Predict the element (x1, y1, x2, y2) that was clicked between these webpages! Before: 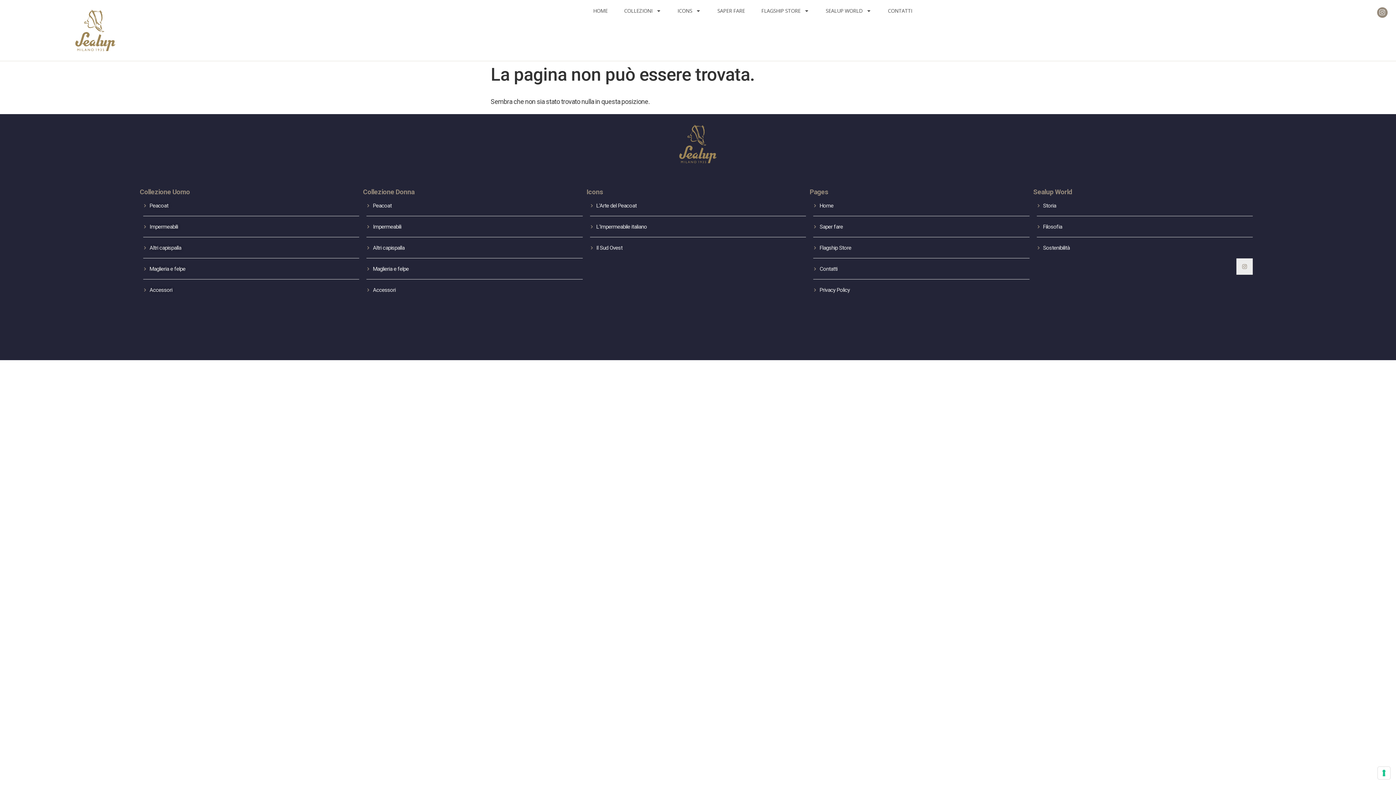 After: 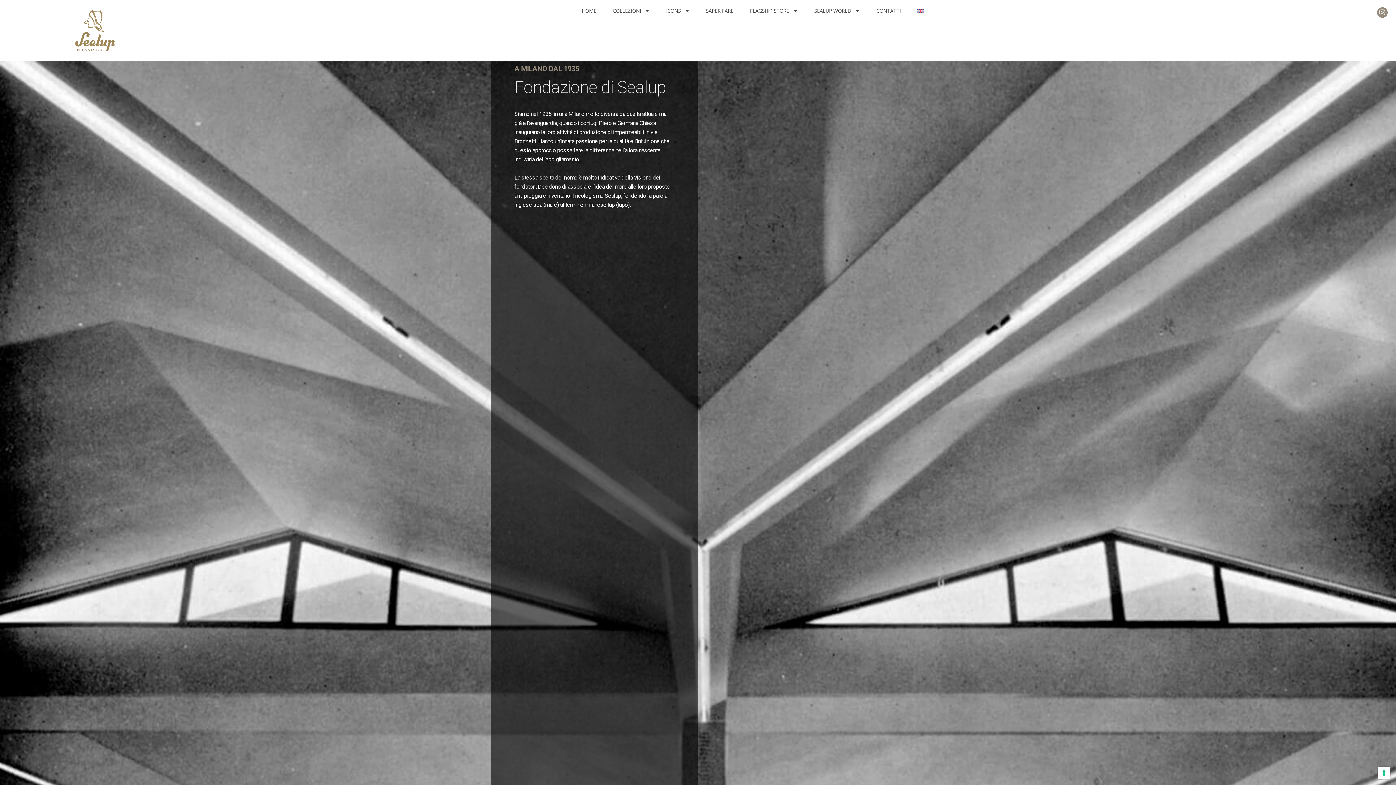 Action: bbox: (1036, 195, 1253, 216) label: Storia